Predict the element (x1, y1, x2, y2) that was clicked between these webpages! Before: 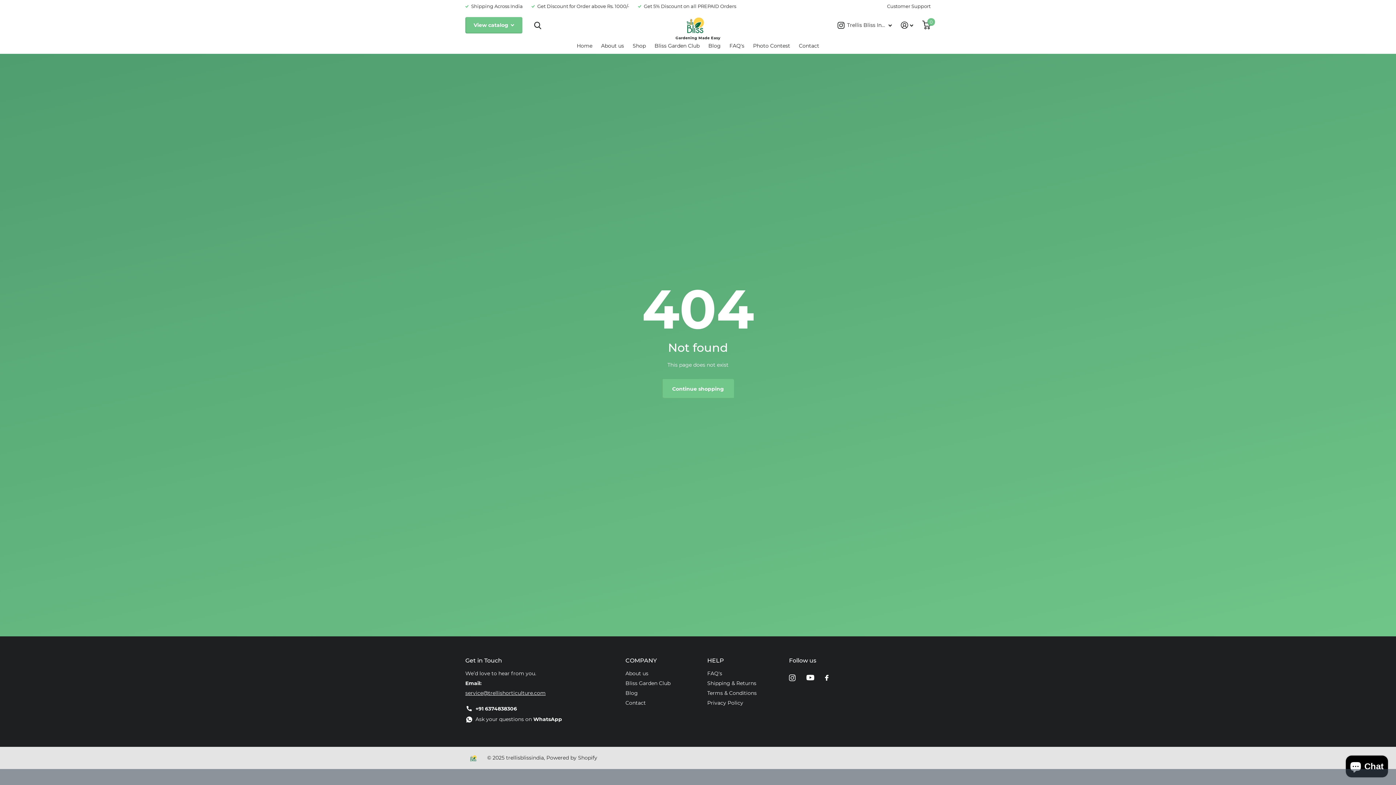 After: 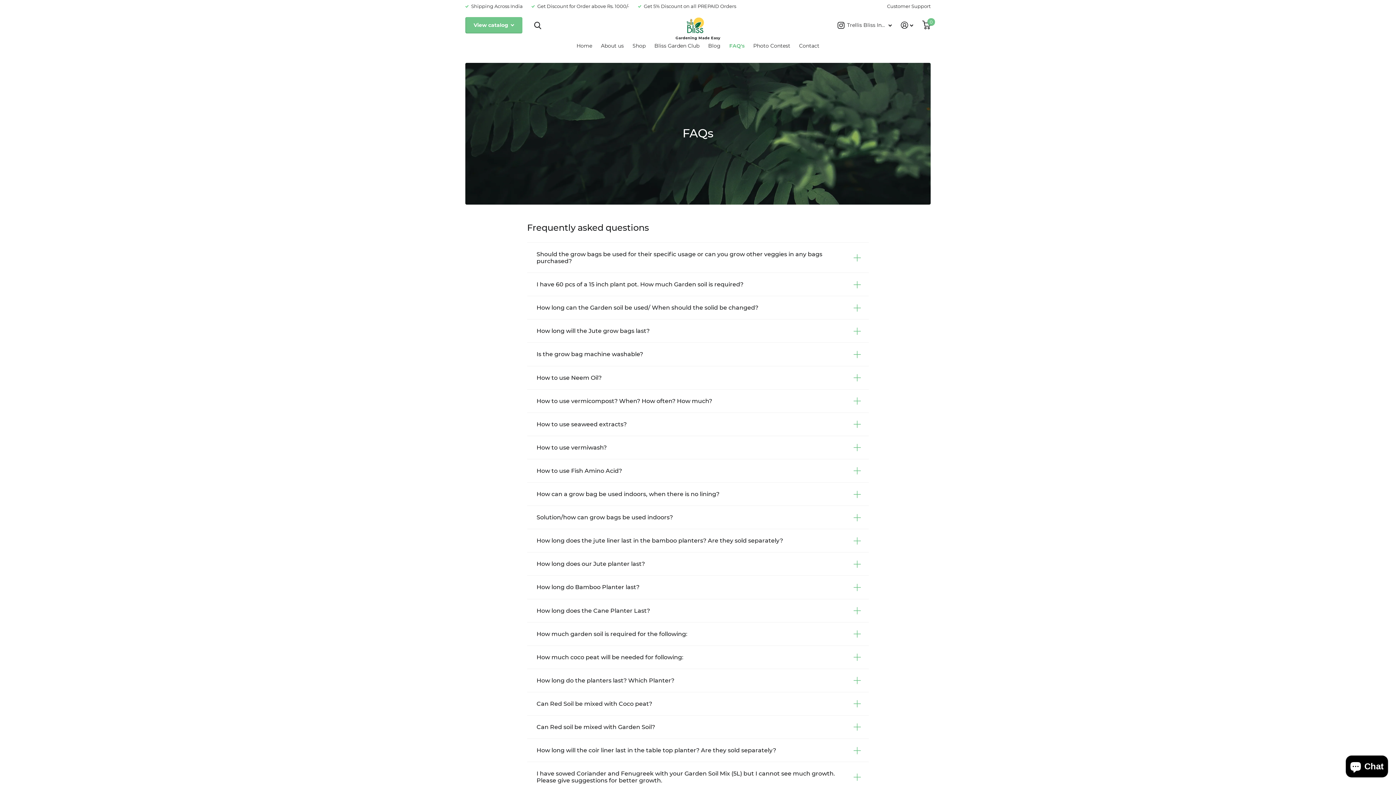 Action: label: FAQ's bbox: (729, 37, 744, 53)